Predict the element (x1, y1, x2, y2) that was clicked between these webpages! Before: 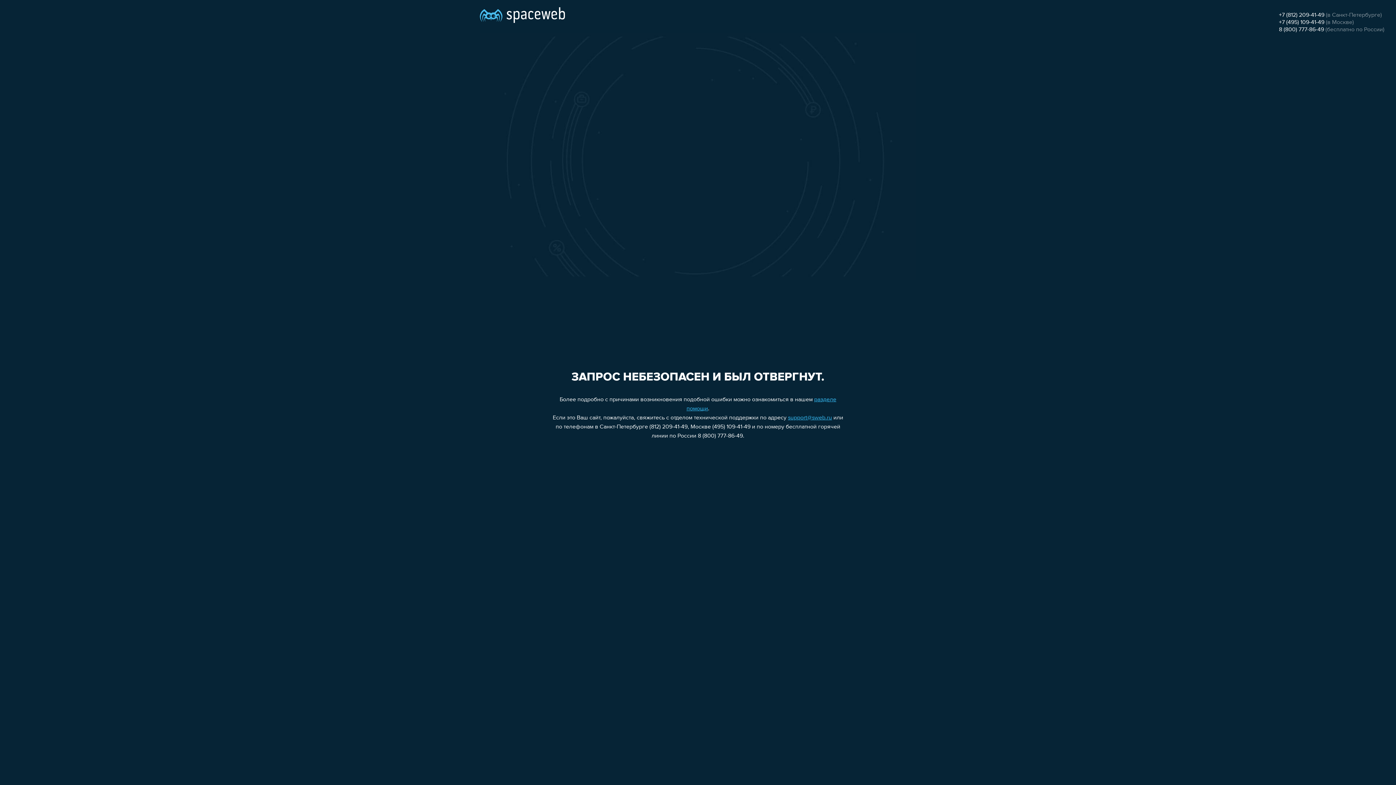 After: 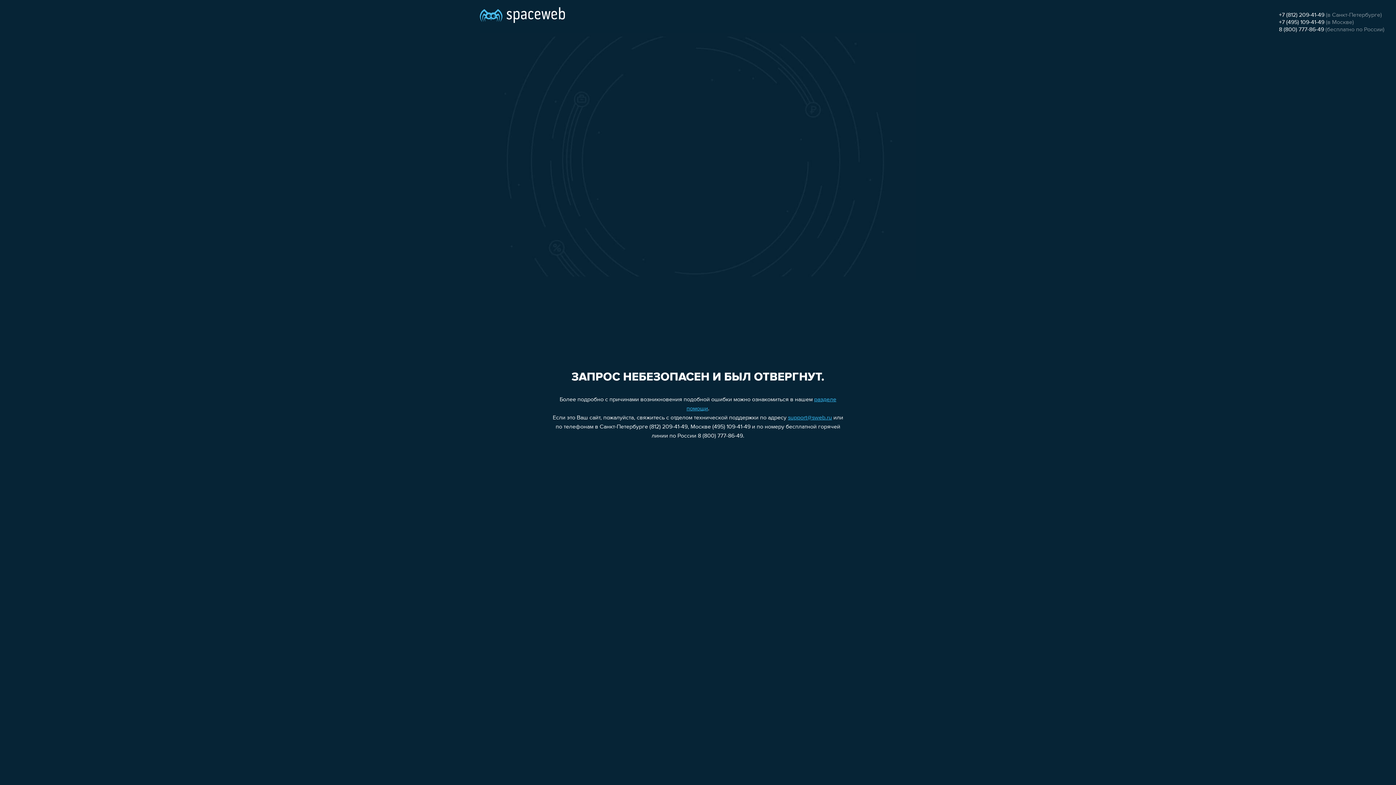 Action: bbox: (788, 415, 832, 421) label: support@sweb.ru